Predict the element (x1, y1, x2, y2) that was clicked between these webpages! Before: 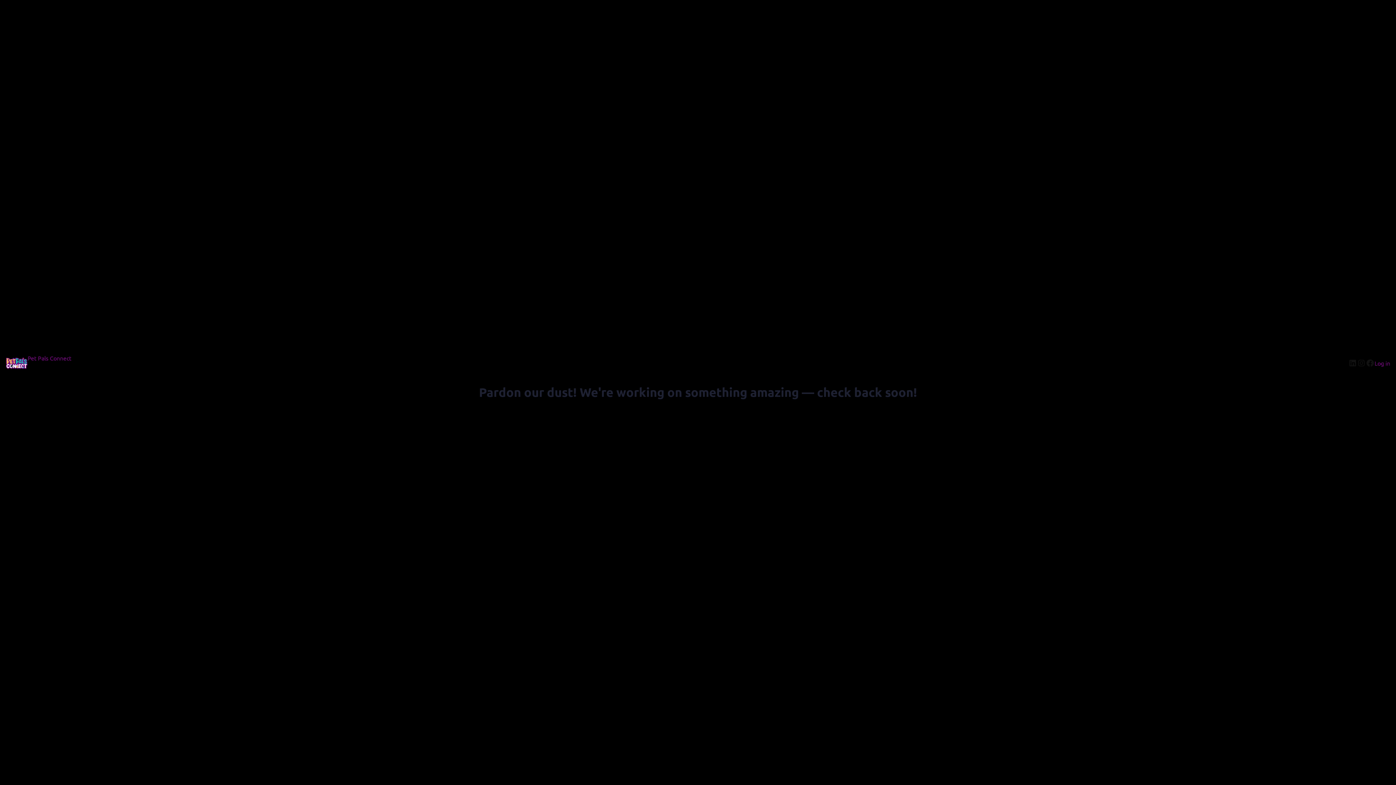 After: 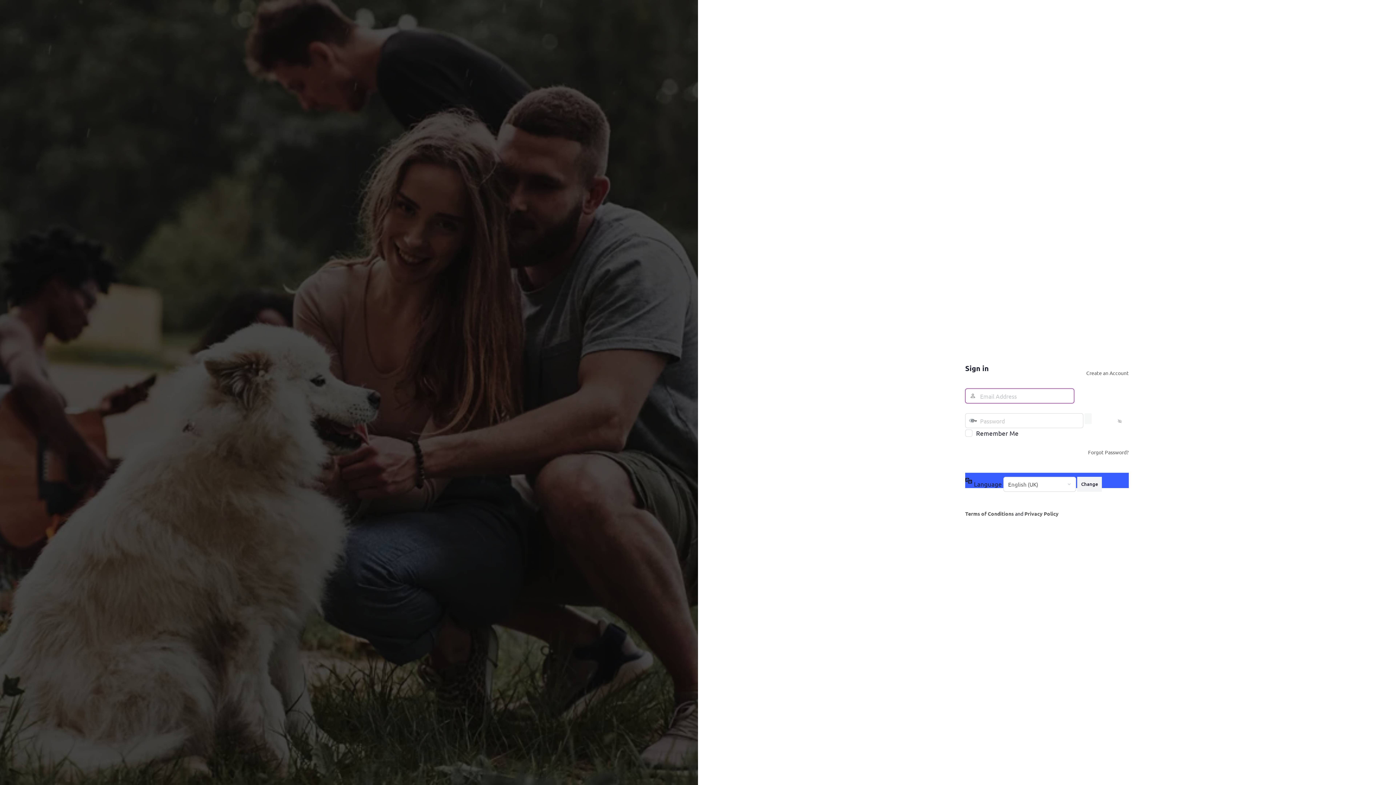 Action: bbox: (1374, 359, 1390, 366) label: Log in